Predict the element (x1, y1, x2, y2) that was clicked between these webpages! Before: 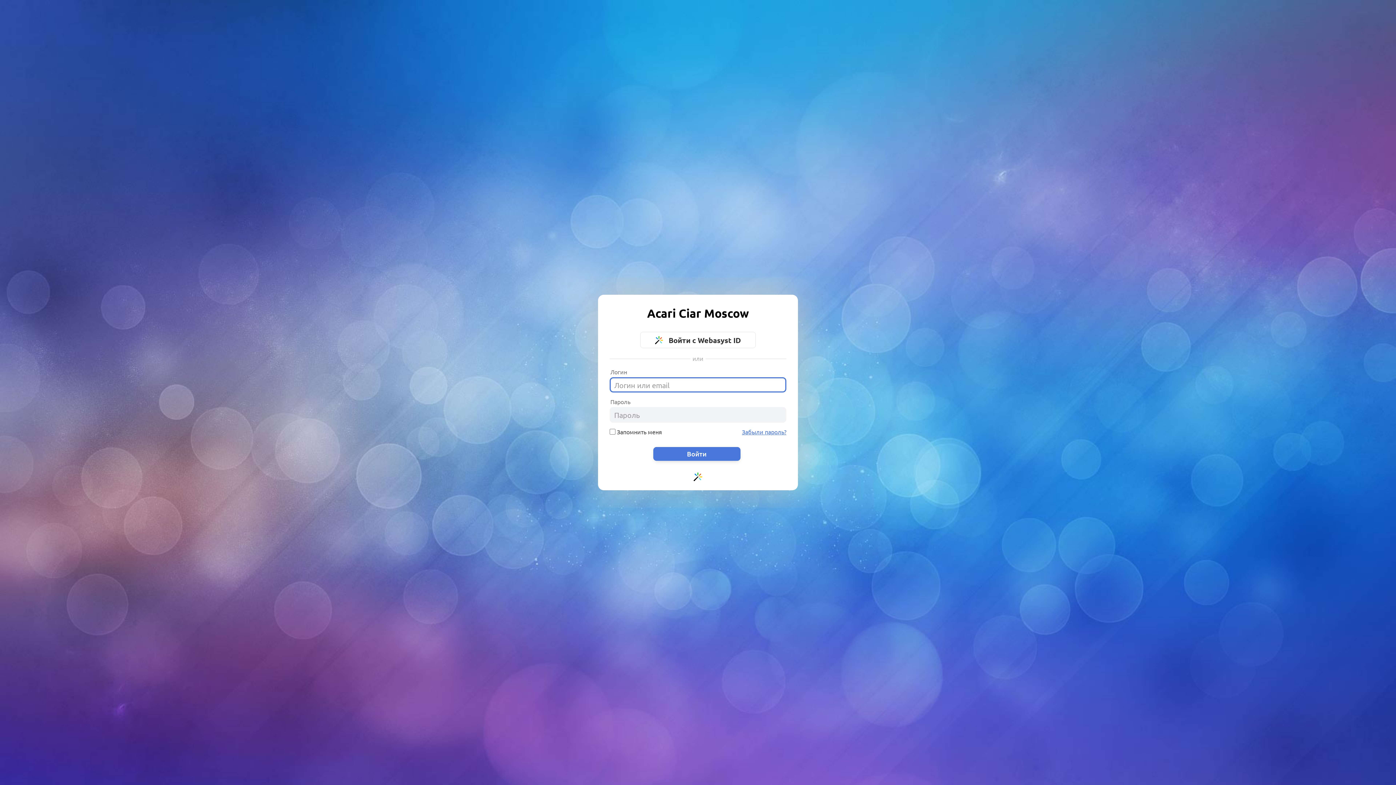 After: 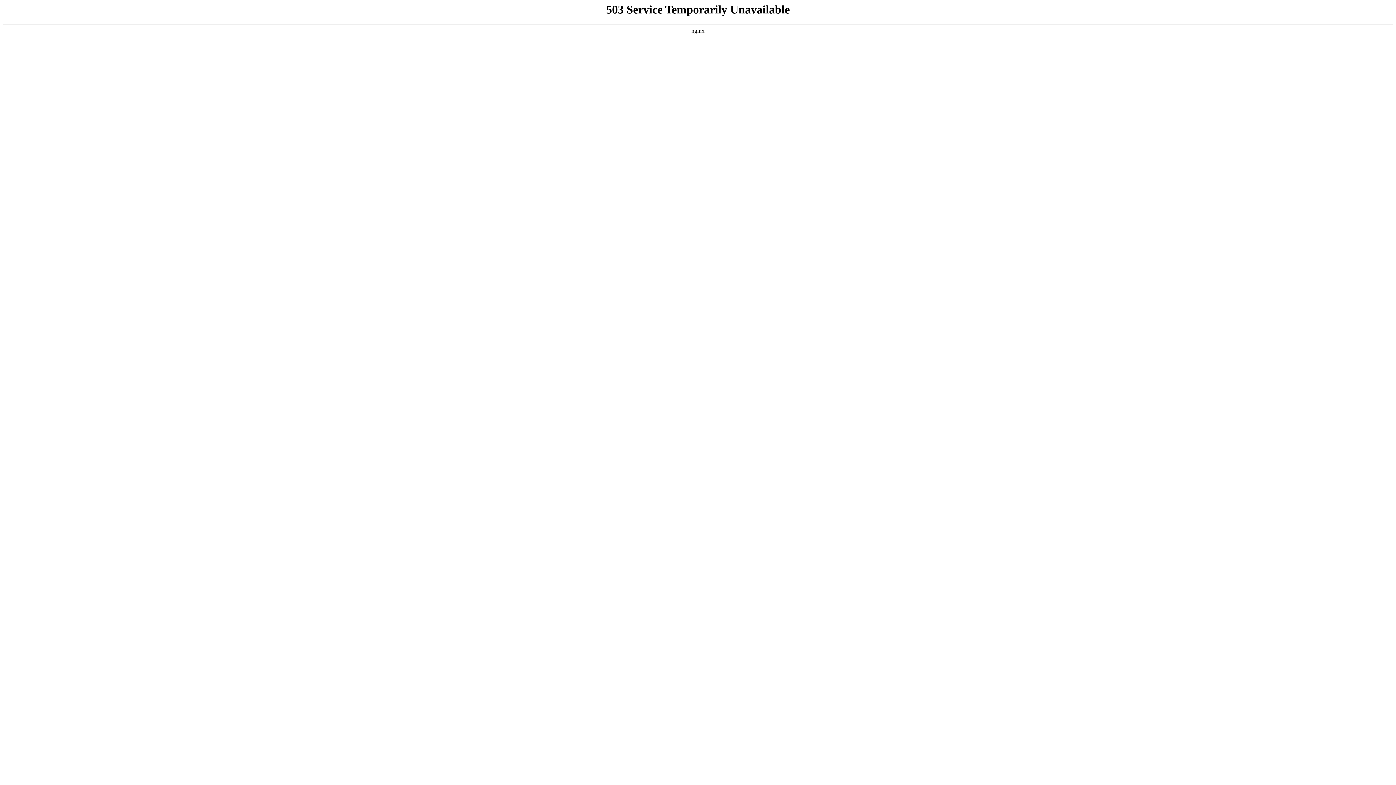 Action: label:  Войти с Webasyst ID bbox: (640, 332, 756, 348)